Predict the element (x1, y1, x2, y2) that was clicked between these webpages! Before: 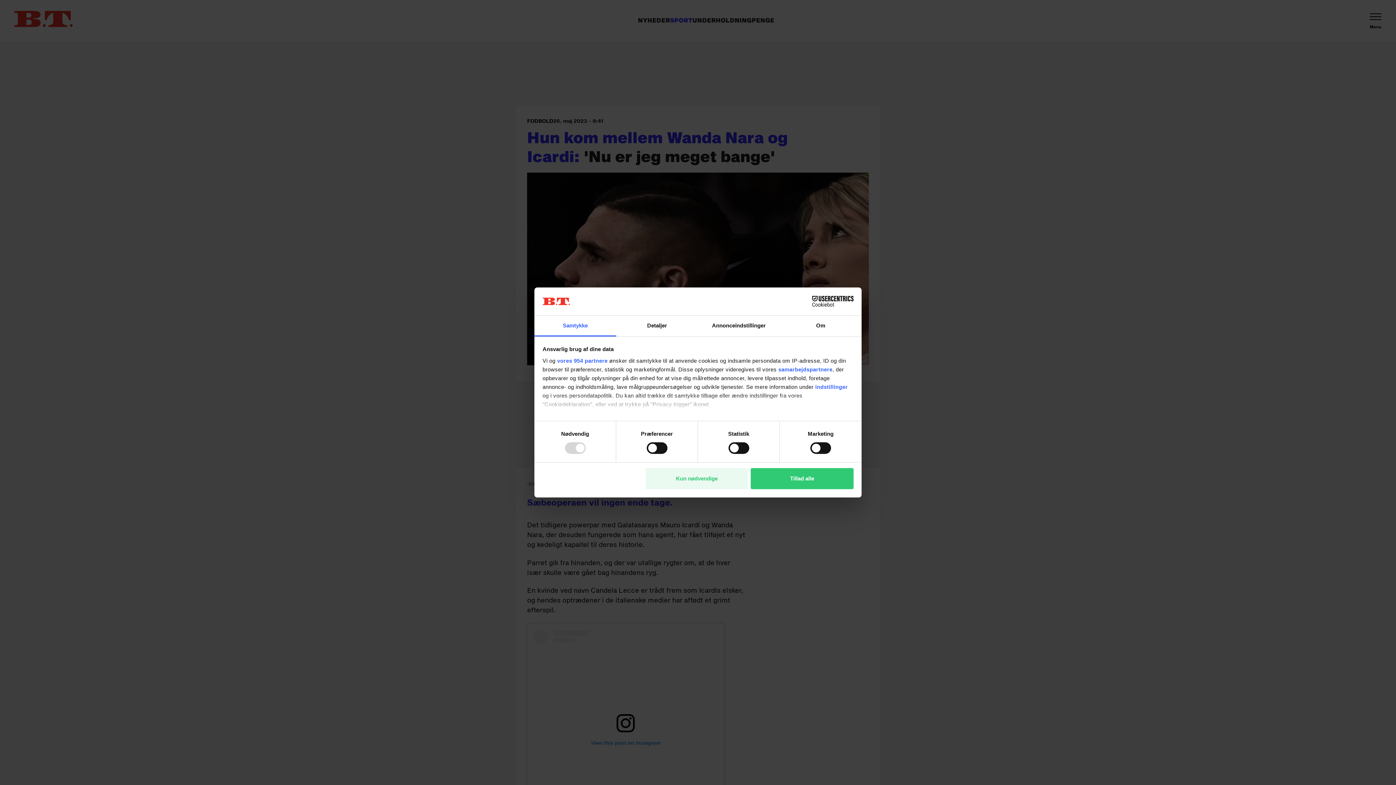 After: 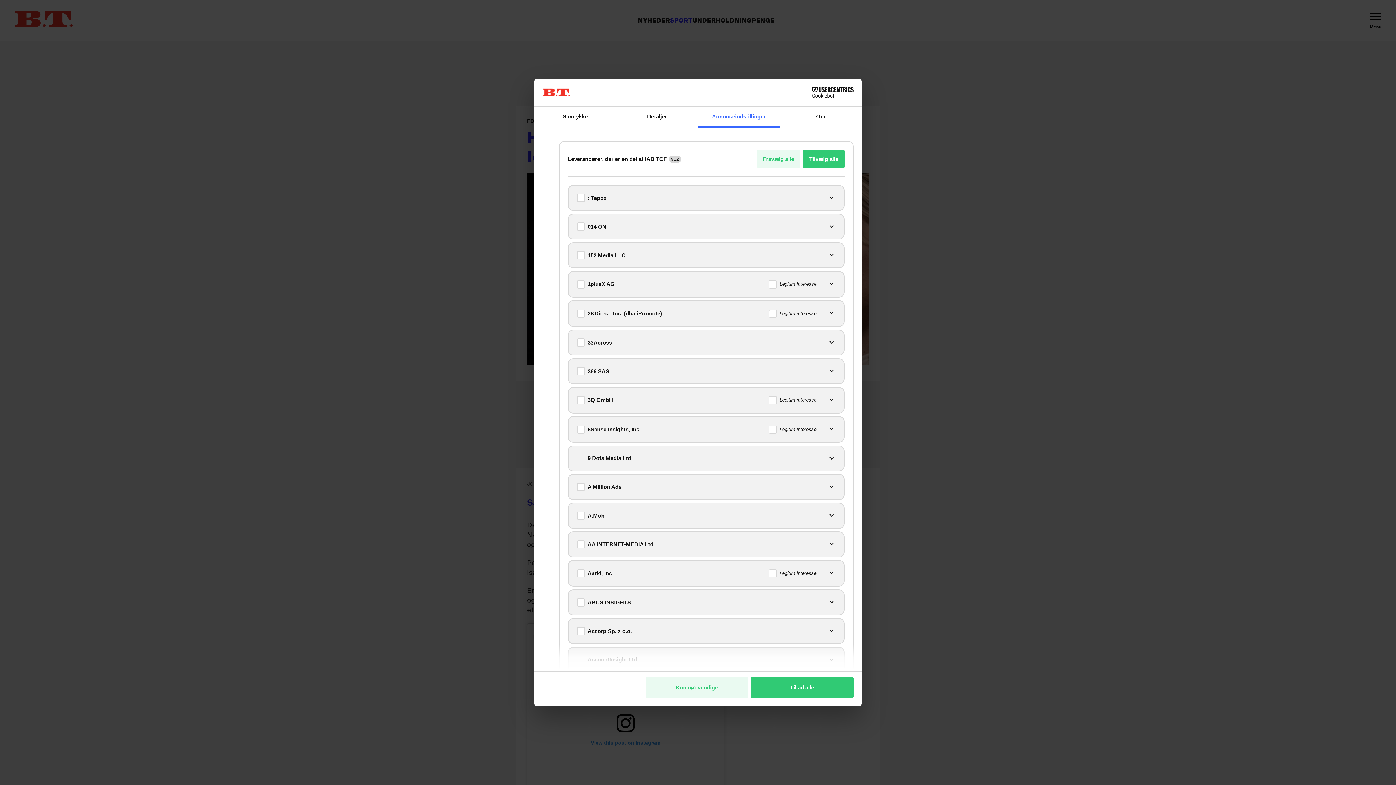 Action: bbox: (557, 357, 607, 363) label: vores 954 partnere